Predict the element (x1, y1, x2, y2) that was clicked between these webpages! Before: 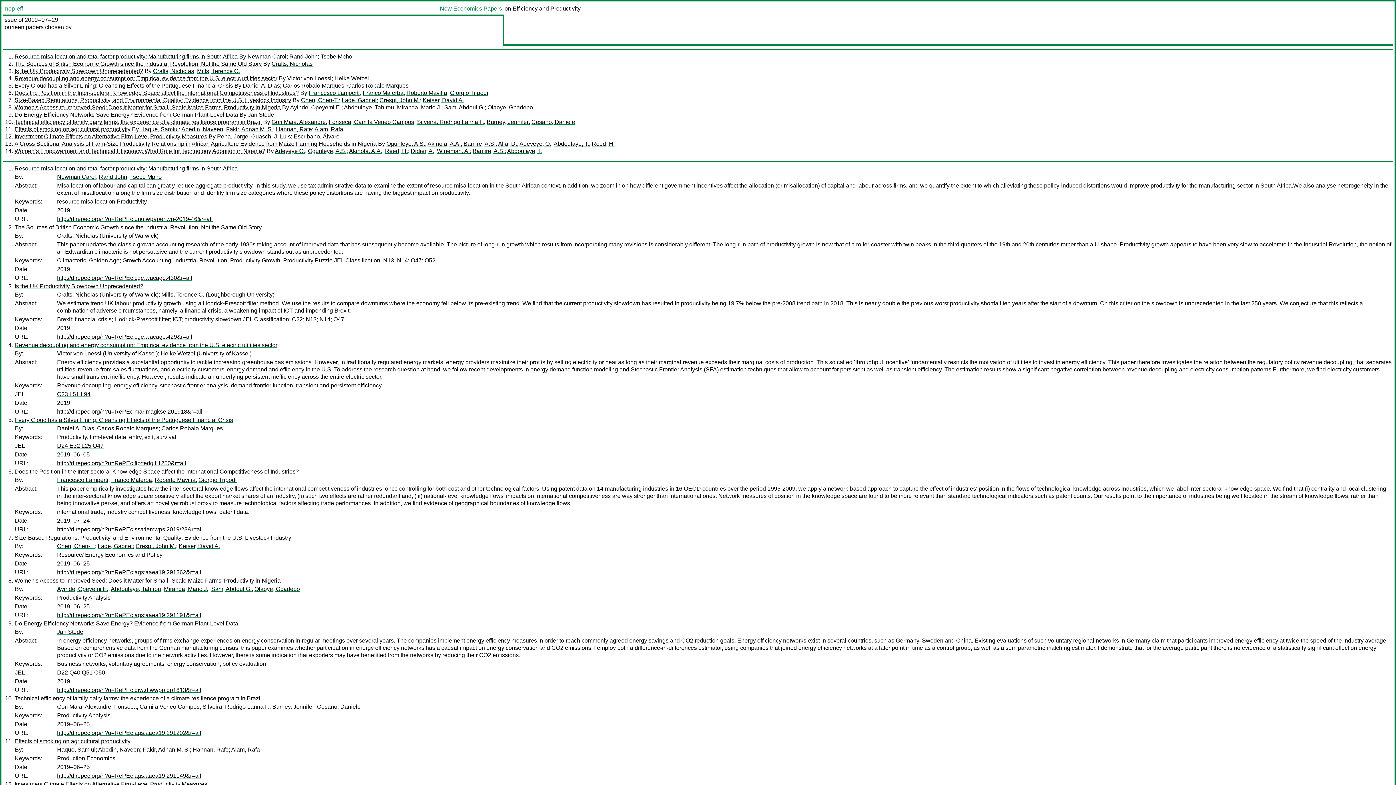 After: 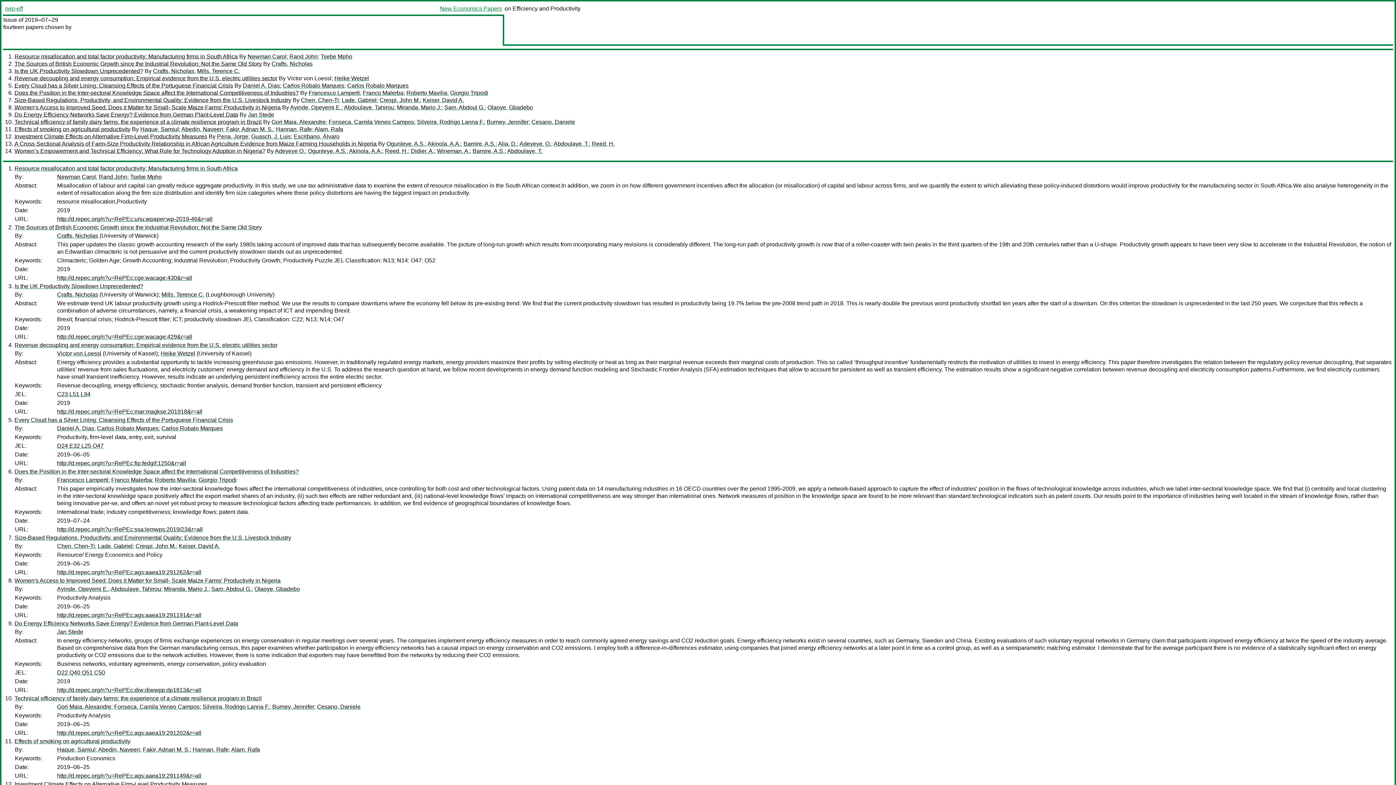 Action: bbox: (287, 75, 331, 81) label: Victor von Loessl